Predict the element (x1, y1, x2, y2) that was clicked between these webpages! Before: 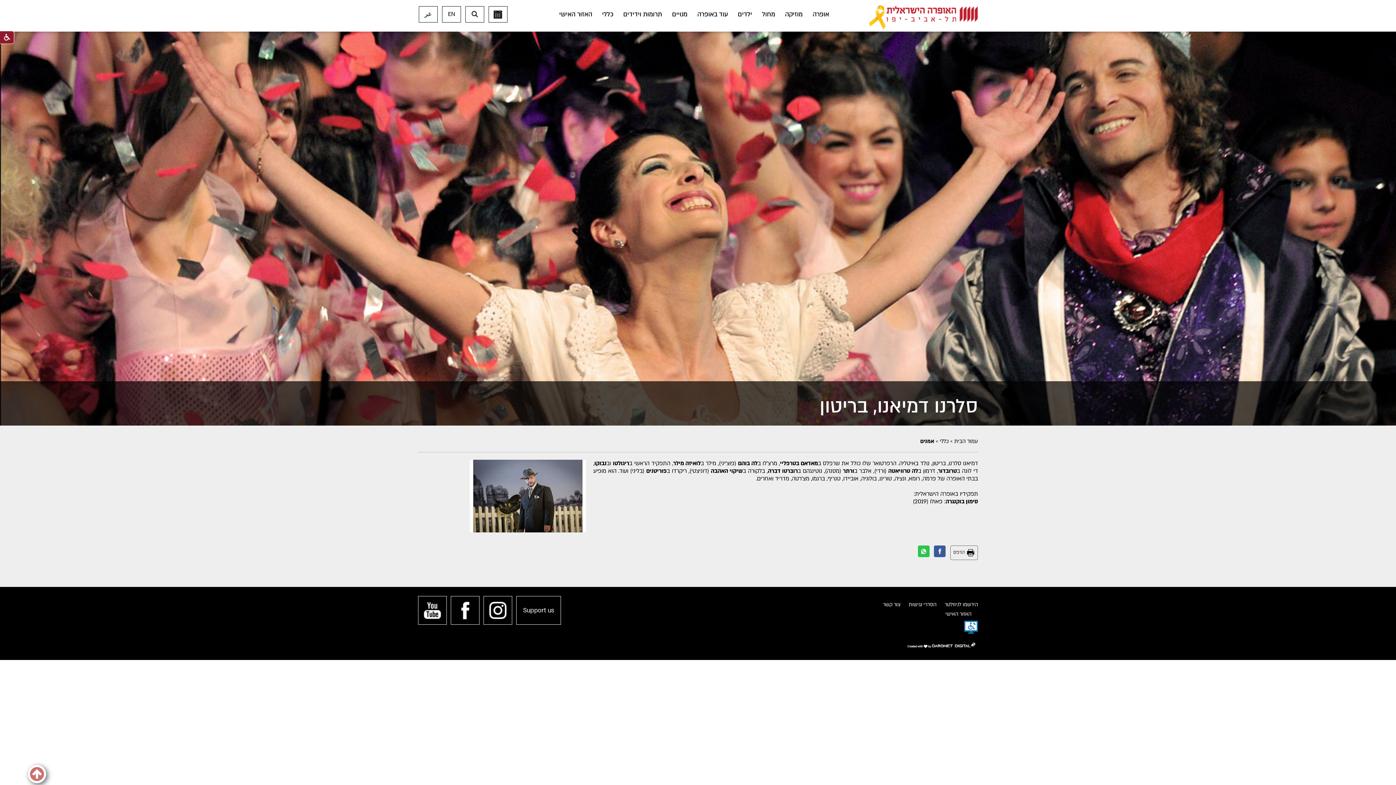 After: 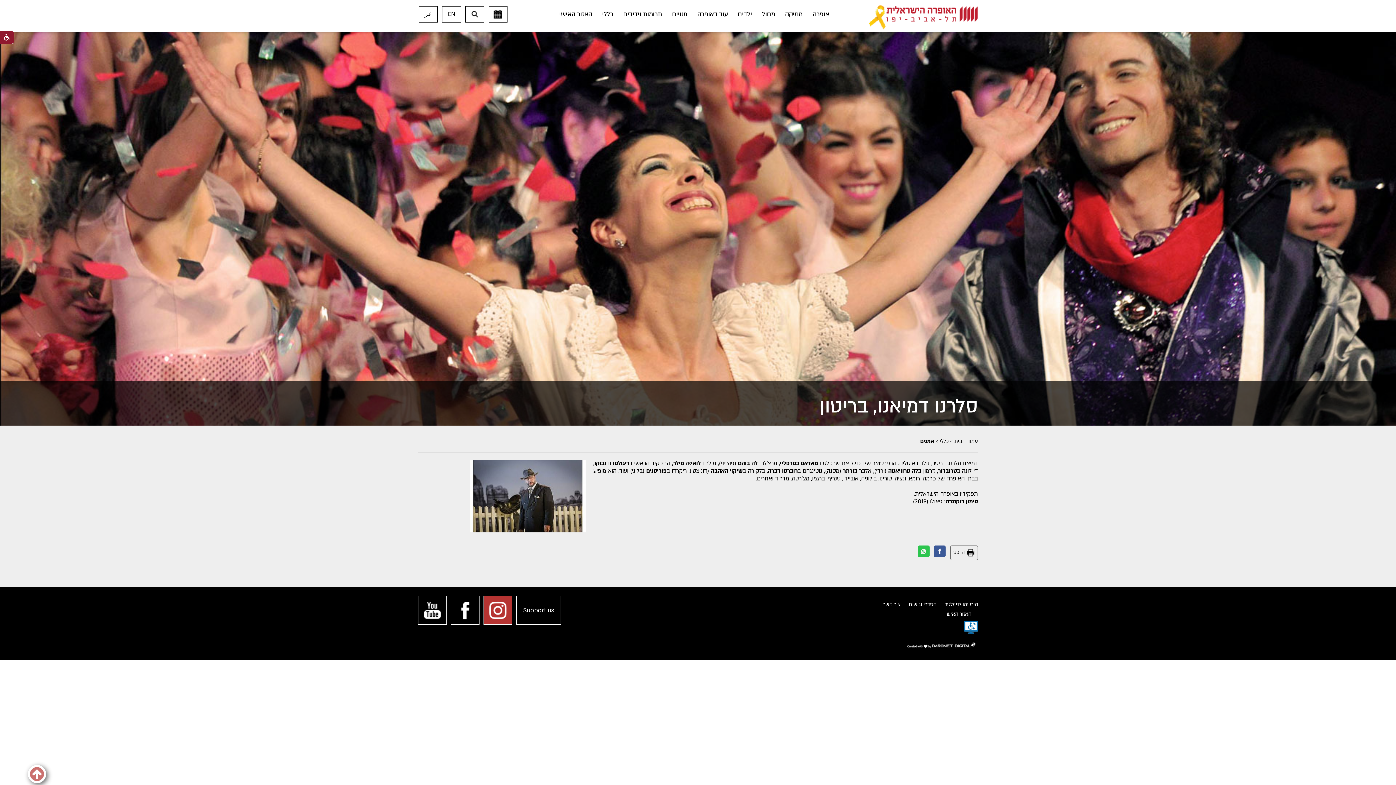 Action: label: אינסטגרם, נפתח בחלון חדש קישור לאתר חיצוני bbox: (483, 596, 512, 625)